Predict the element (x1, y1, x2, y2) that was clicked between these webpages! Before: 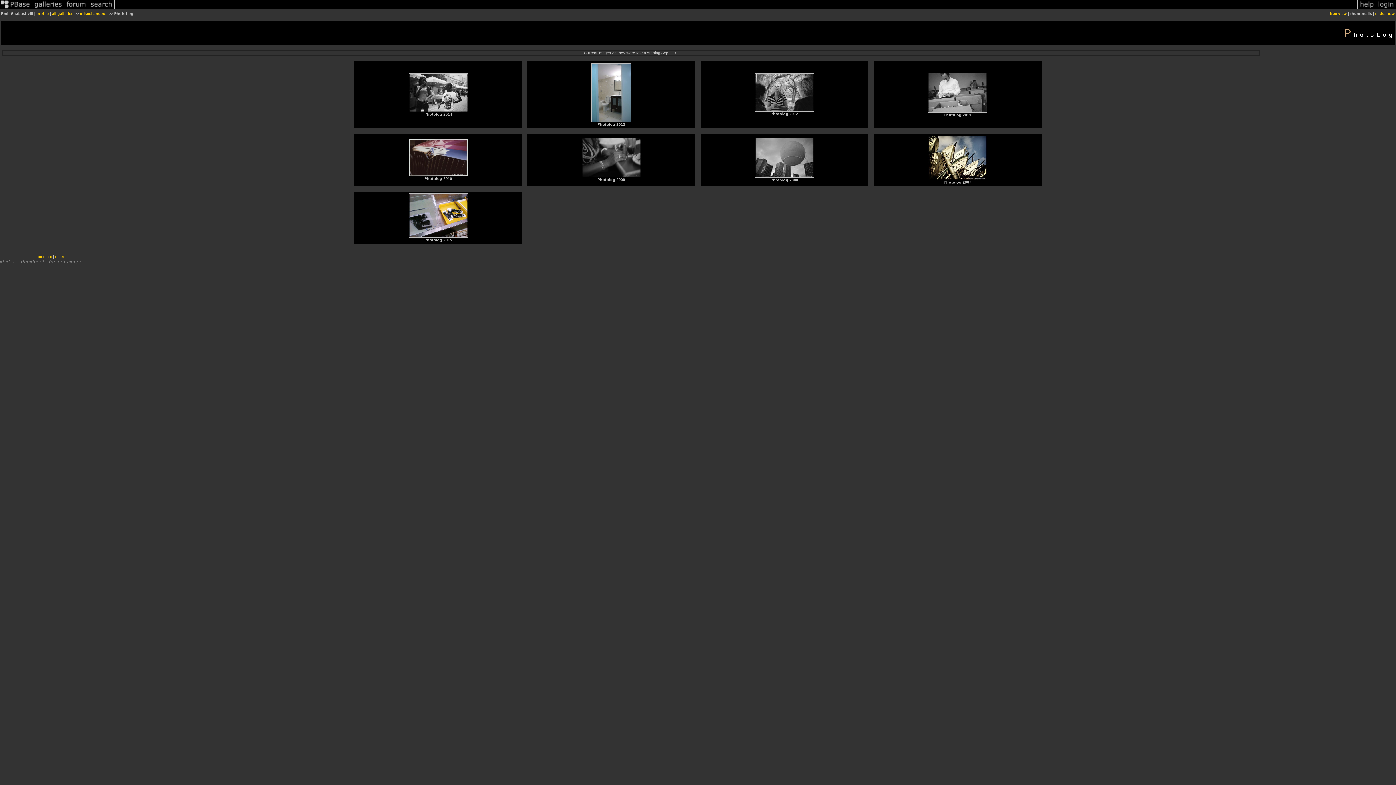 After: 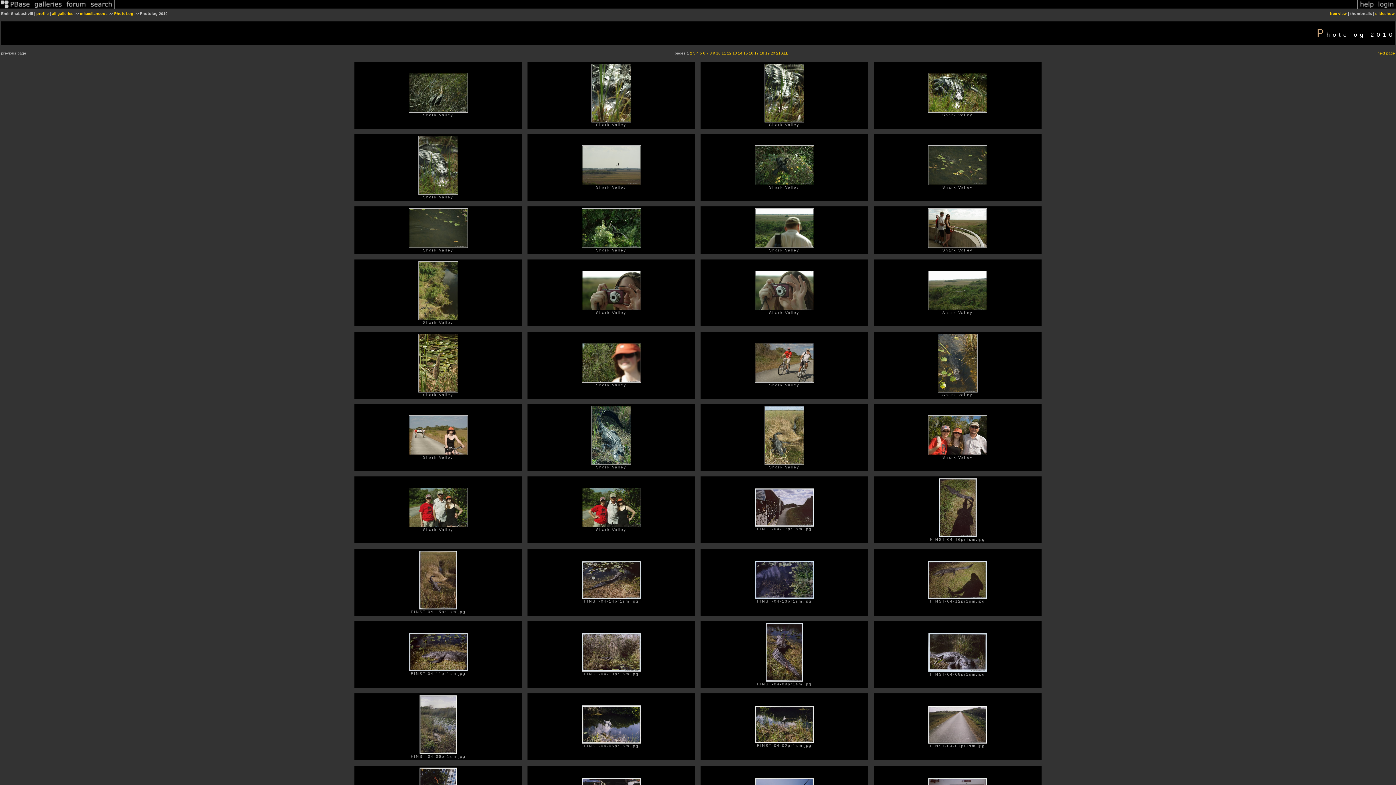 Action: bbox: (408, 172, 467, 177)